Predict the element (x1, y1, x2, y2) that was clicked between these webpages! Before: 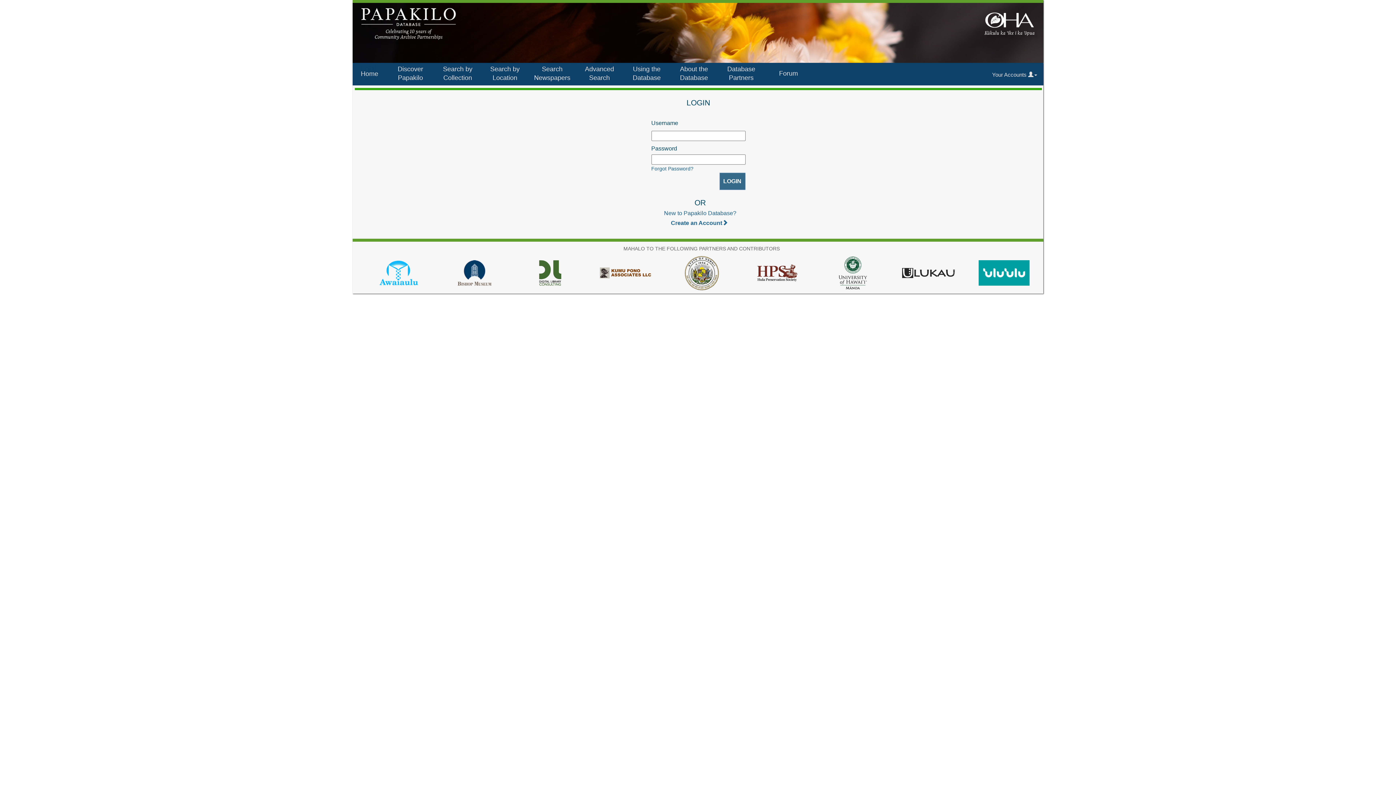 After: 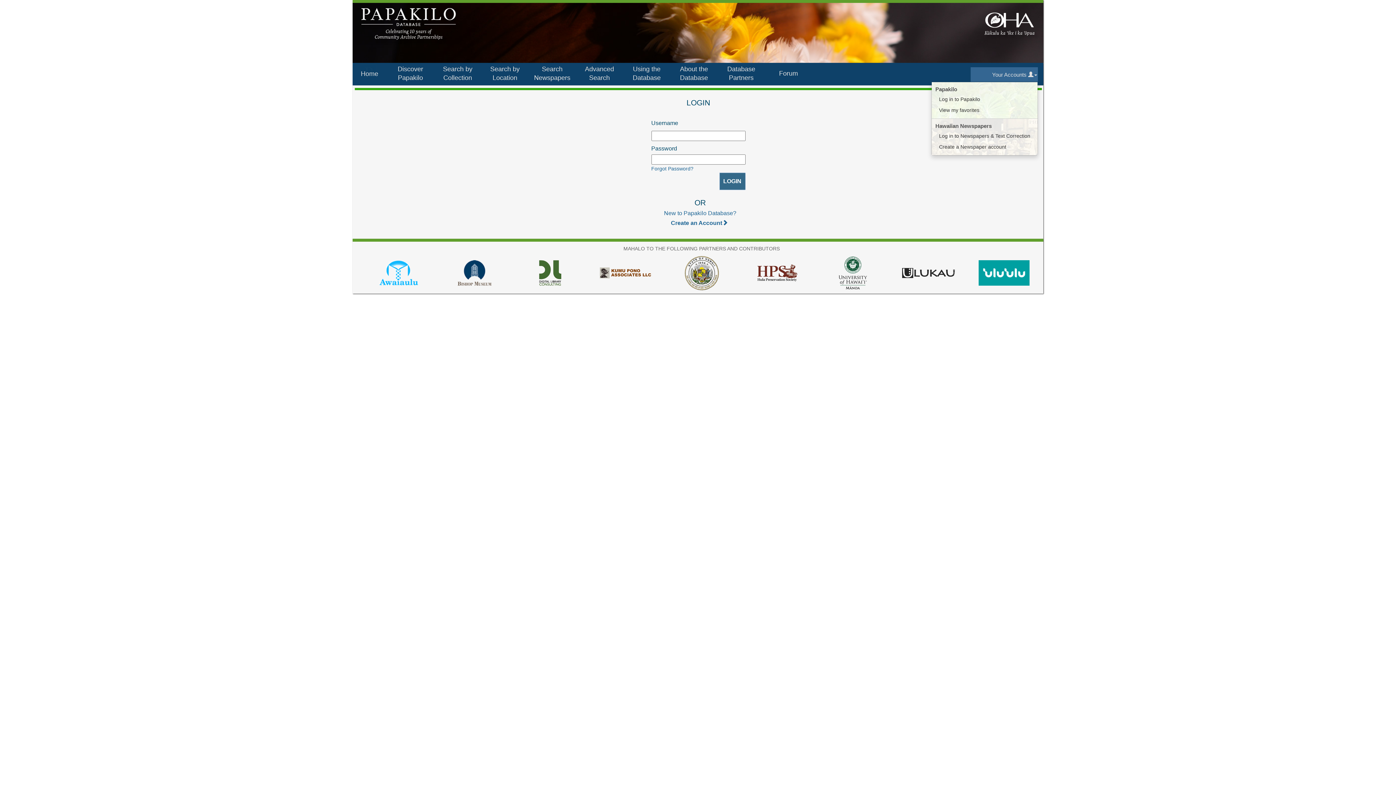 Action: label: Your Accounts  bbox: (970, 67, 1038, 81)